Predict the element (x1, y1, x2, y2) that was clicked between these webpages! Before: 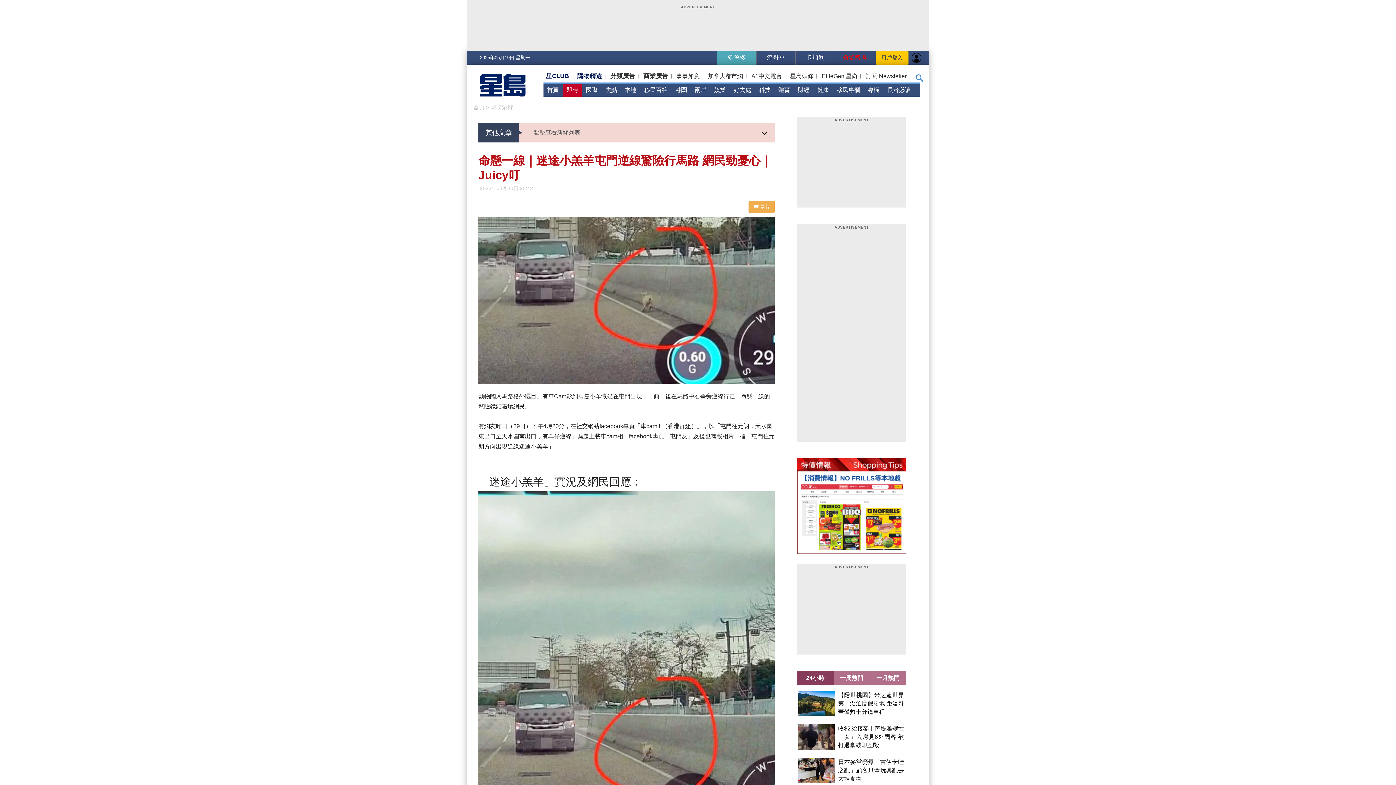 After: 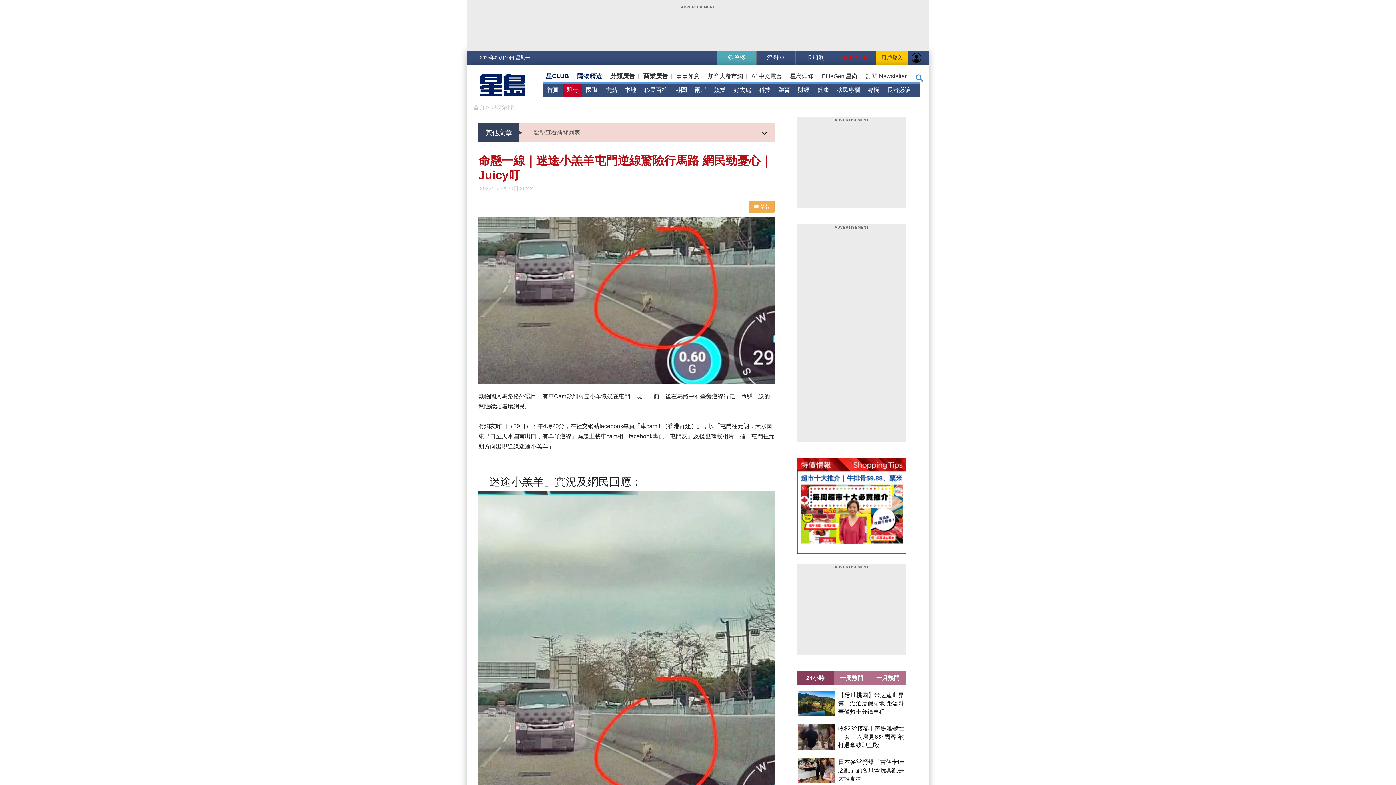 Action: bbox: (642, 72, 669, 80) label: 商業廣告